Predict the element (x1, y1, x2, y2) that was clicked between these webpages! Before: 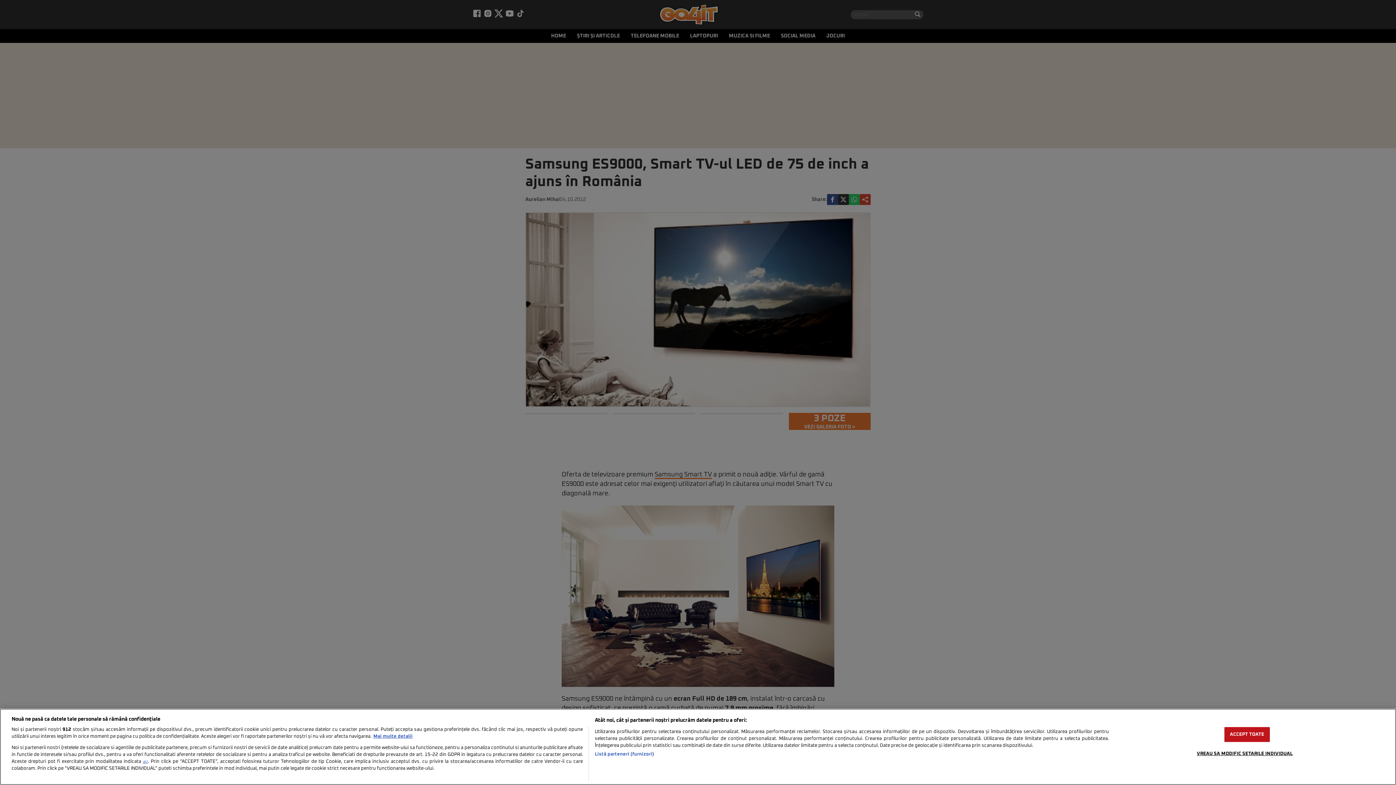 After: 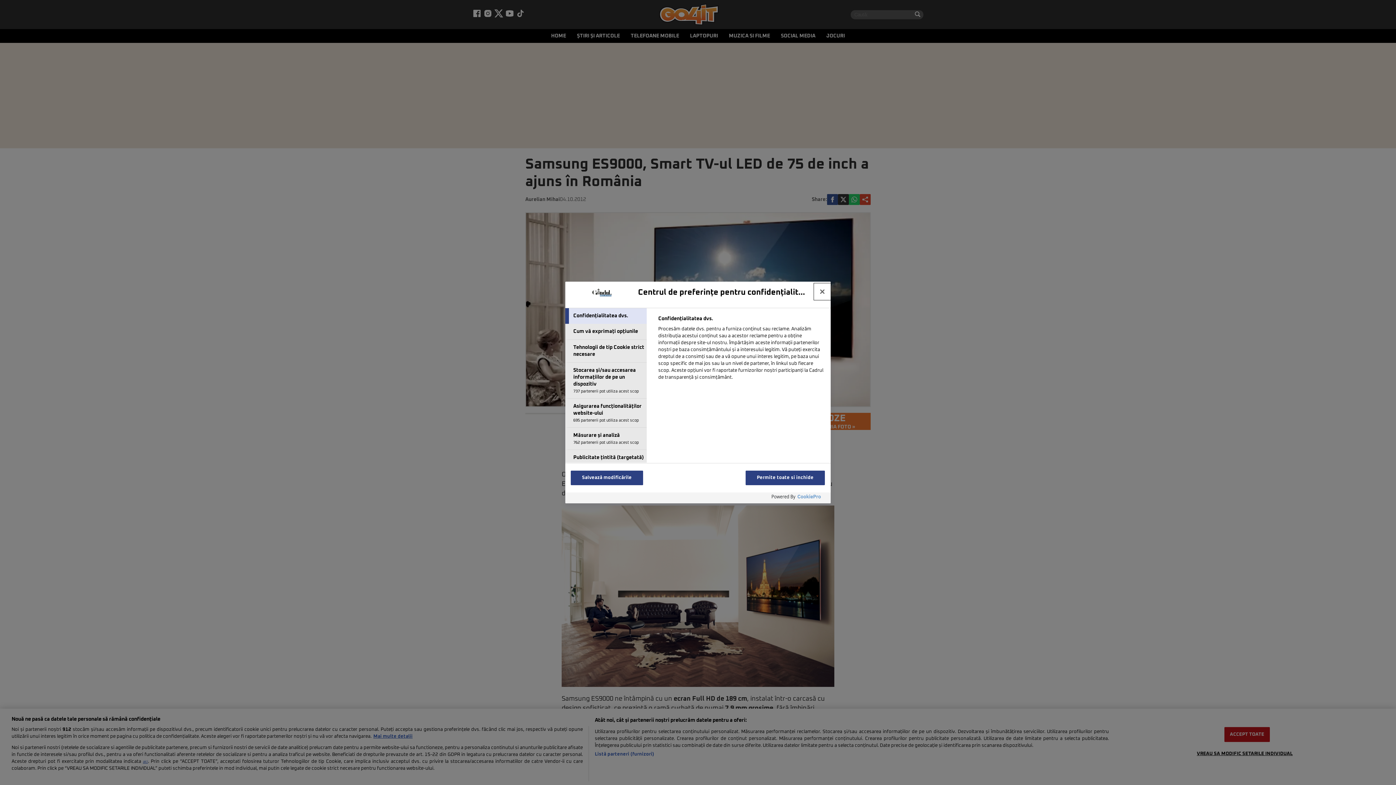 Action: bbox: (1197, 746, 1293, 761) label: VREAU SA MODIFIC SETARILE INDIVIDUAL